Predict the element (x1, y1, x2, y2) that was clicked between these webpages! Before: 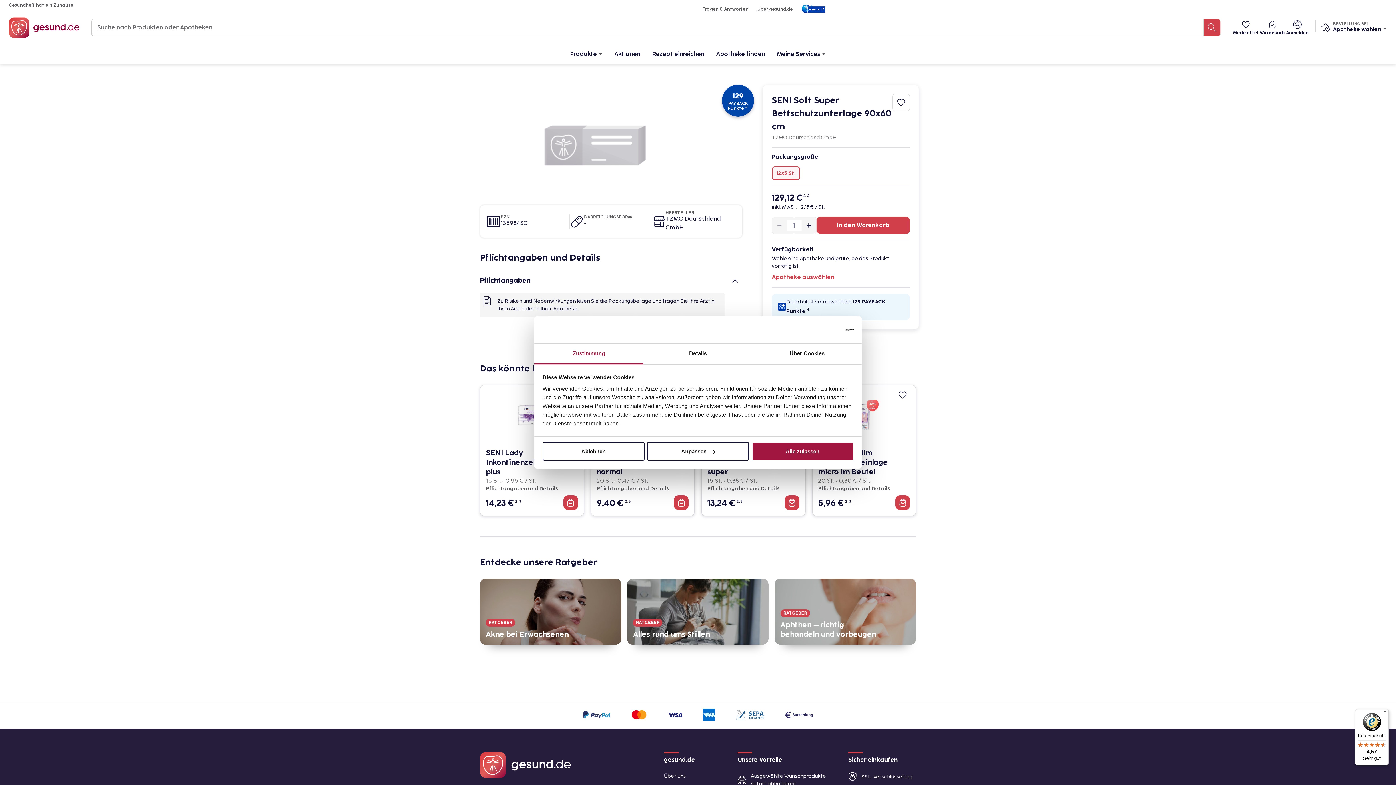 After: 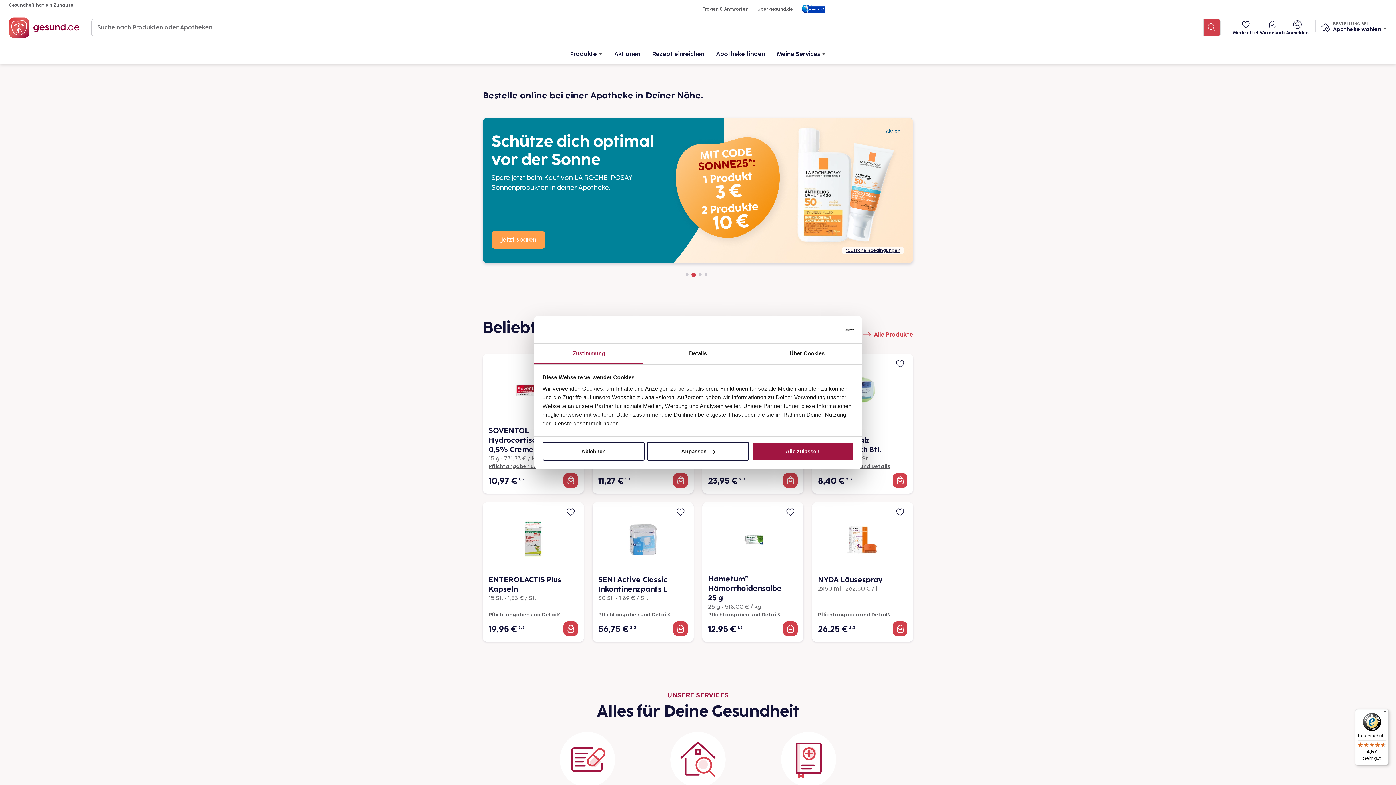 Action: bbox: (8, 17, 79, 37)